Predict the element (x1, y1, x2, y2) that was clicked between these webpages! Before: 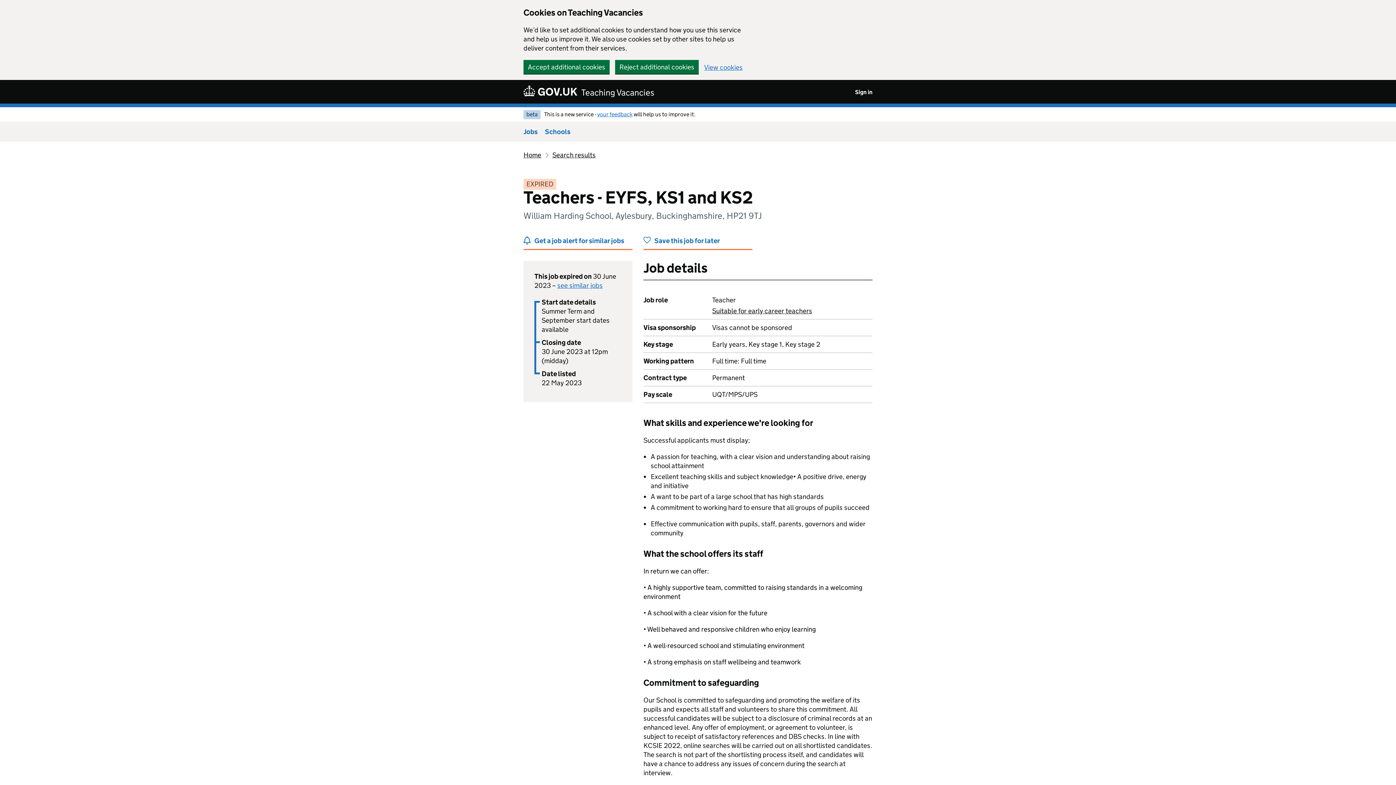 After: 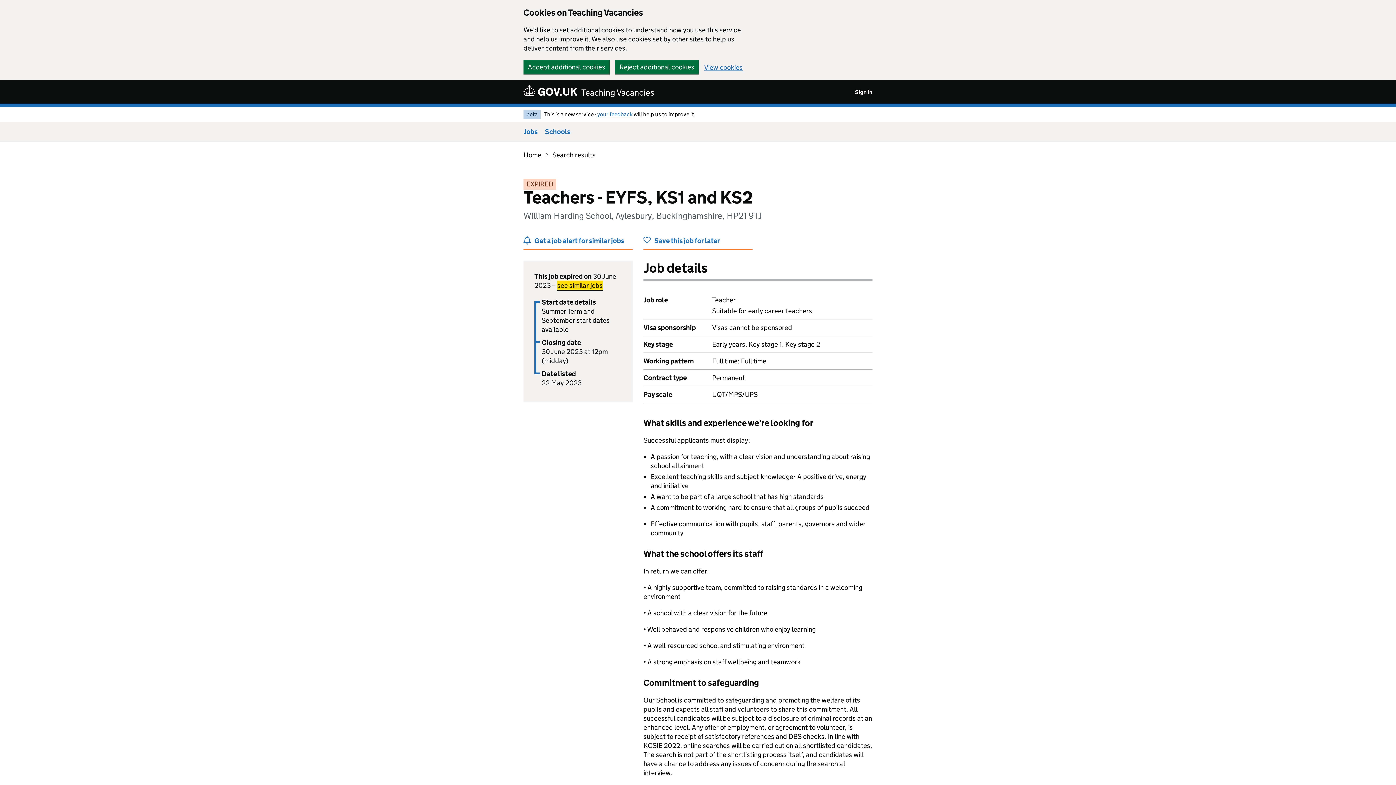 Action: bbox: (557, 281, 602, 289) label: see similar jobs